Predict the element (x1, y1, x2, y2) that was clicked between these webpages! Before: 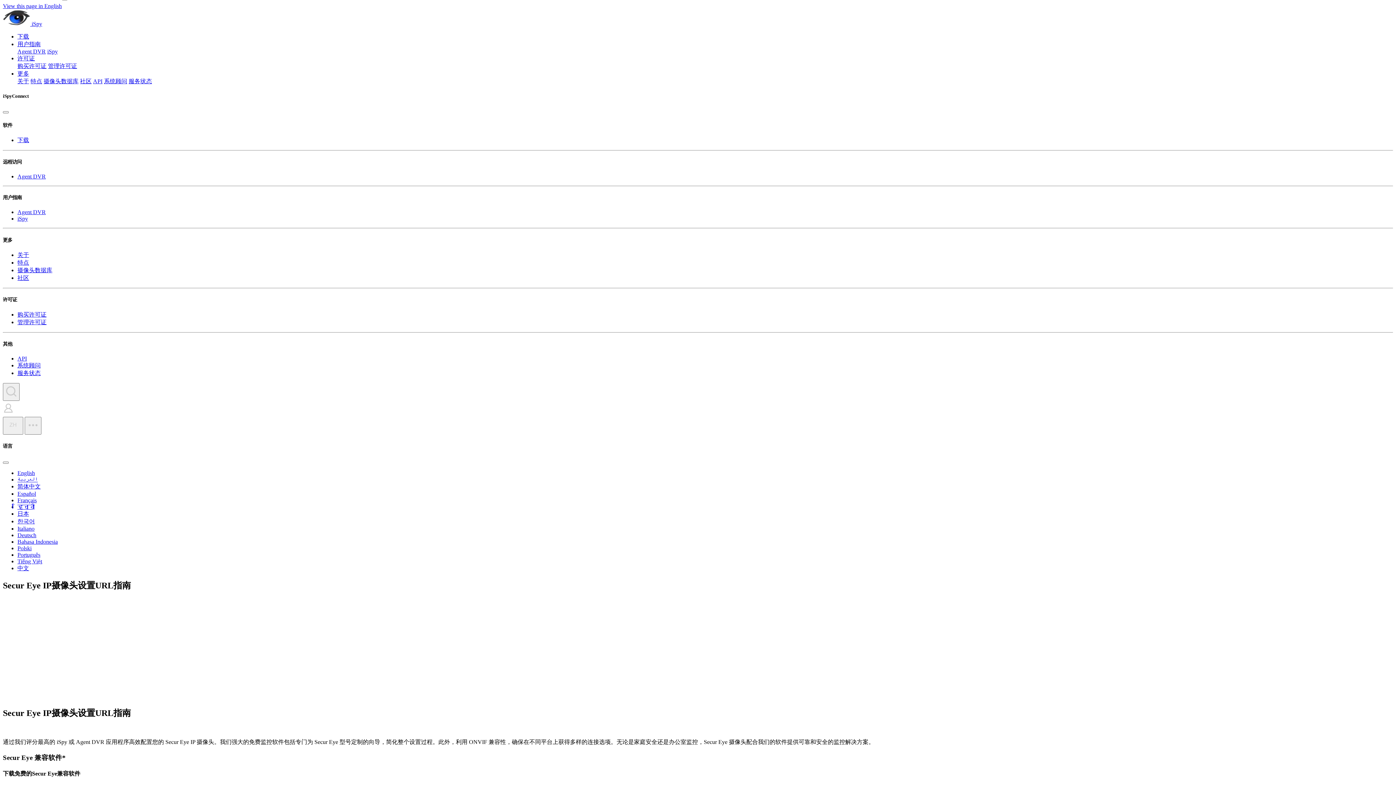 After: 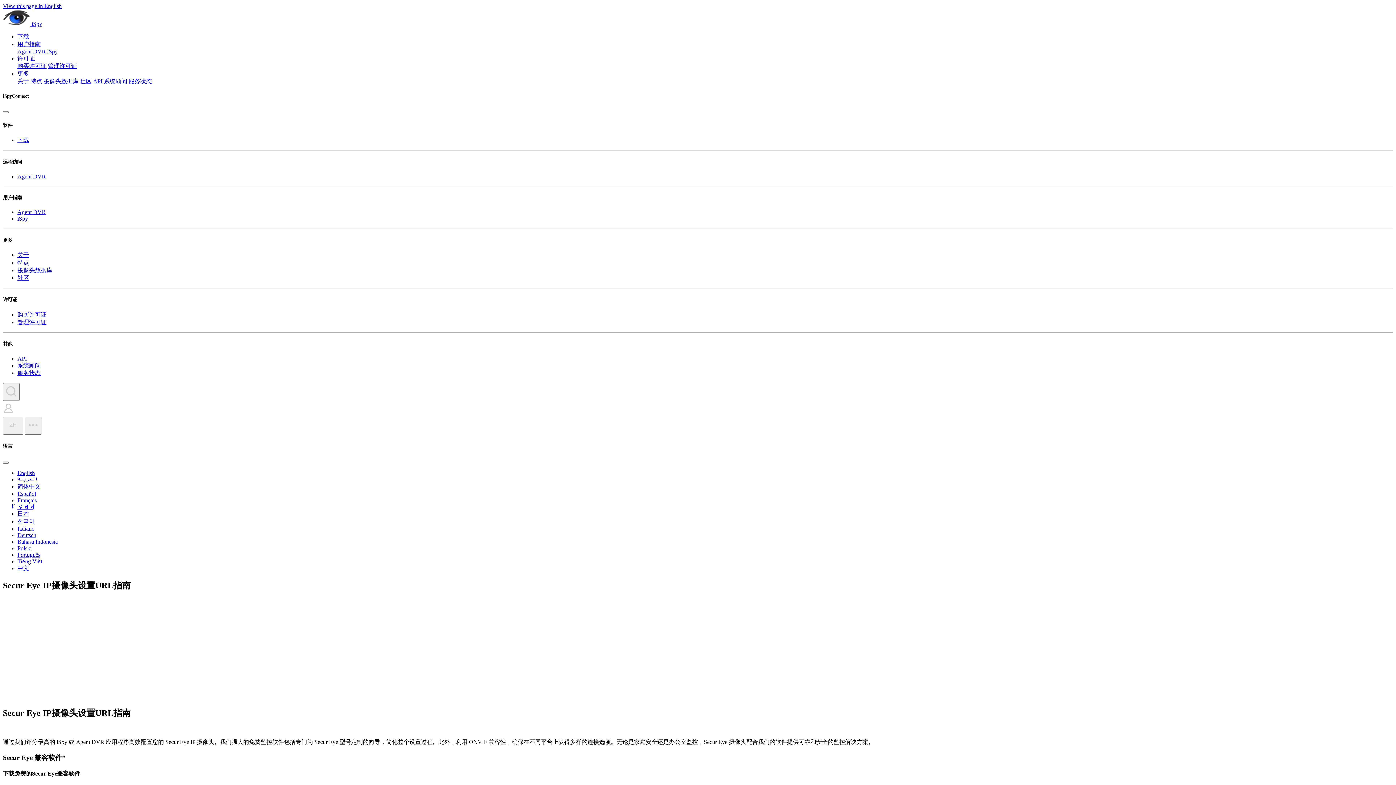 Action: bbox: (17, 70, 29, 76) label: 更多